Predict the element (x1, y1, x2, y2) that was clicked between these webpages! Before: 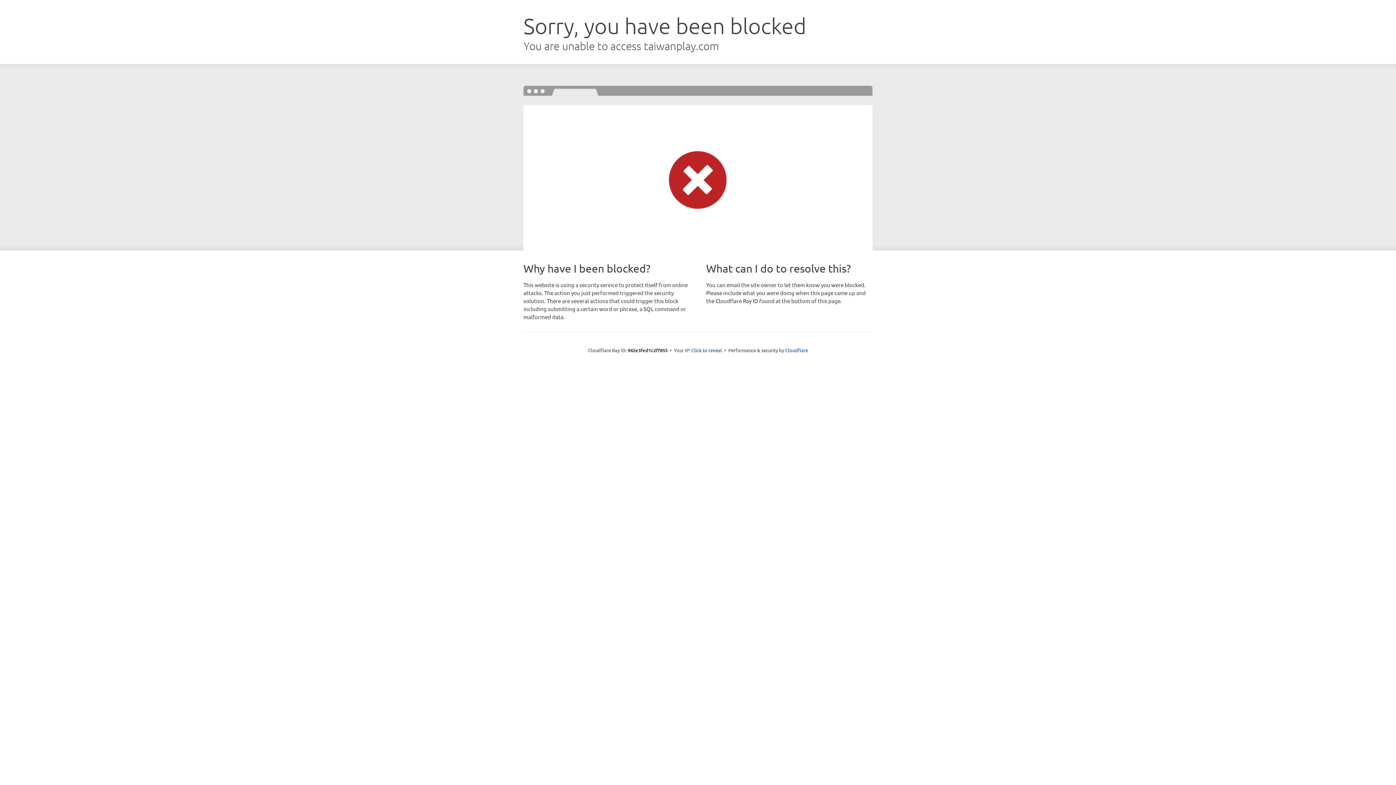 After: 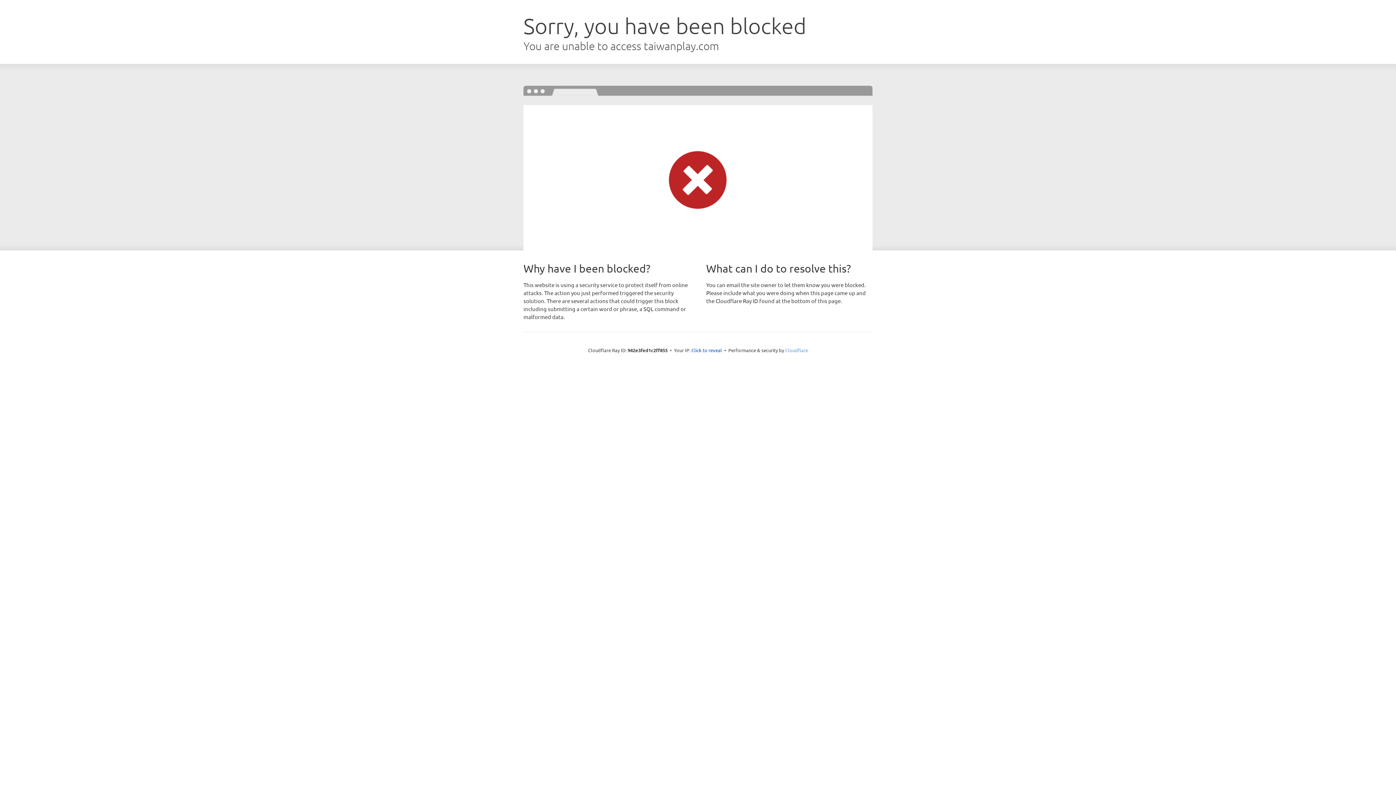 Action: bbox: (785, 347, 808, 353) label: Cloudflare